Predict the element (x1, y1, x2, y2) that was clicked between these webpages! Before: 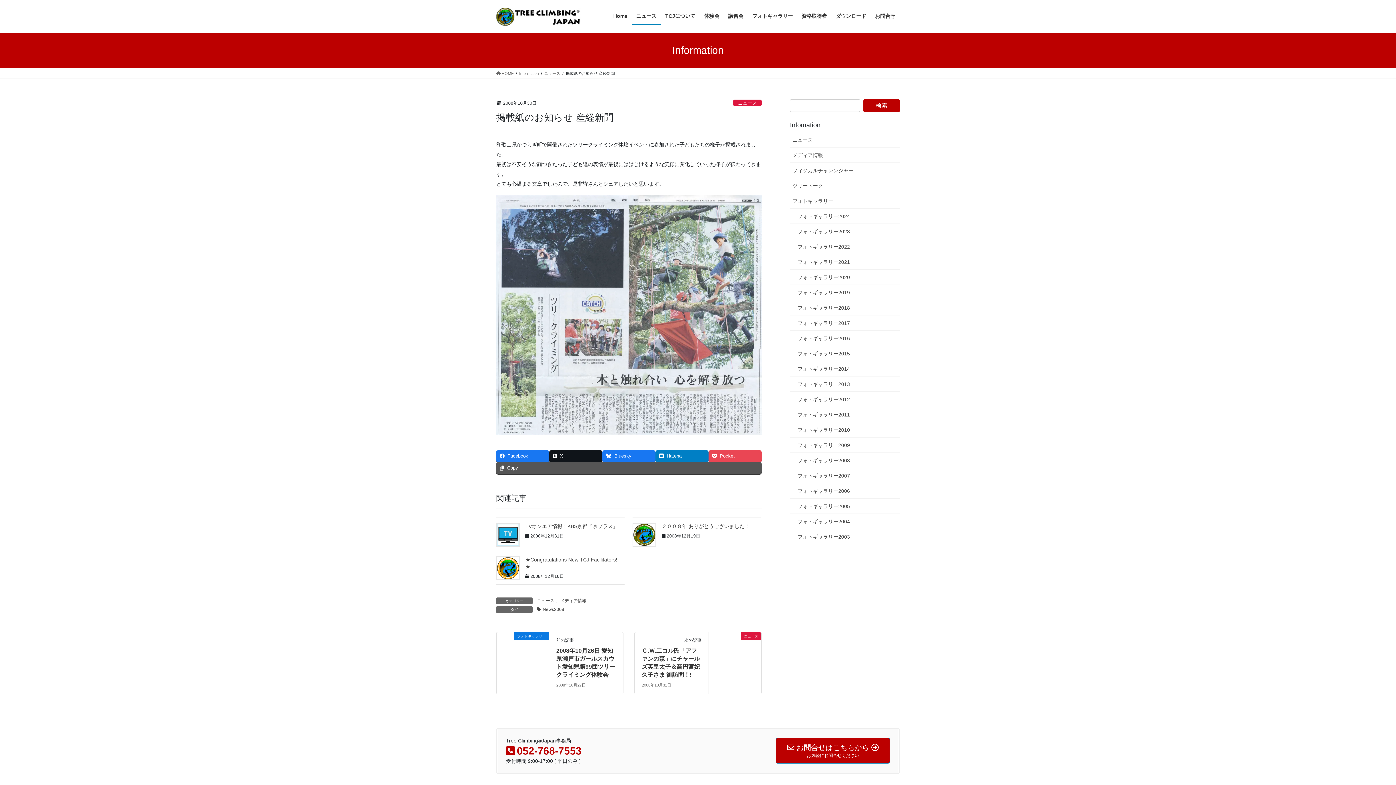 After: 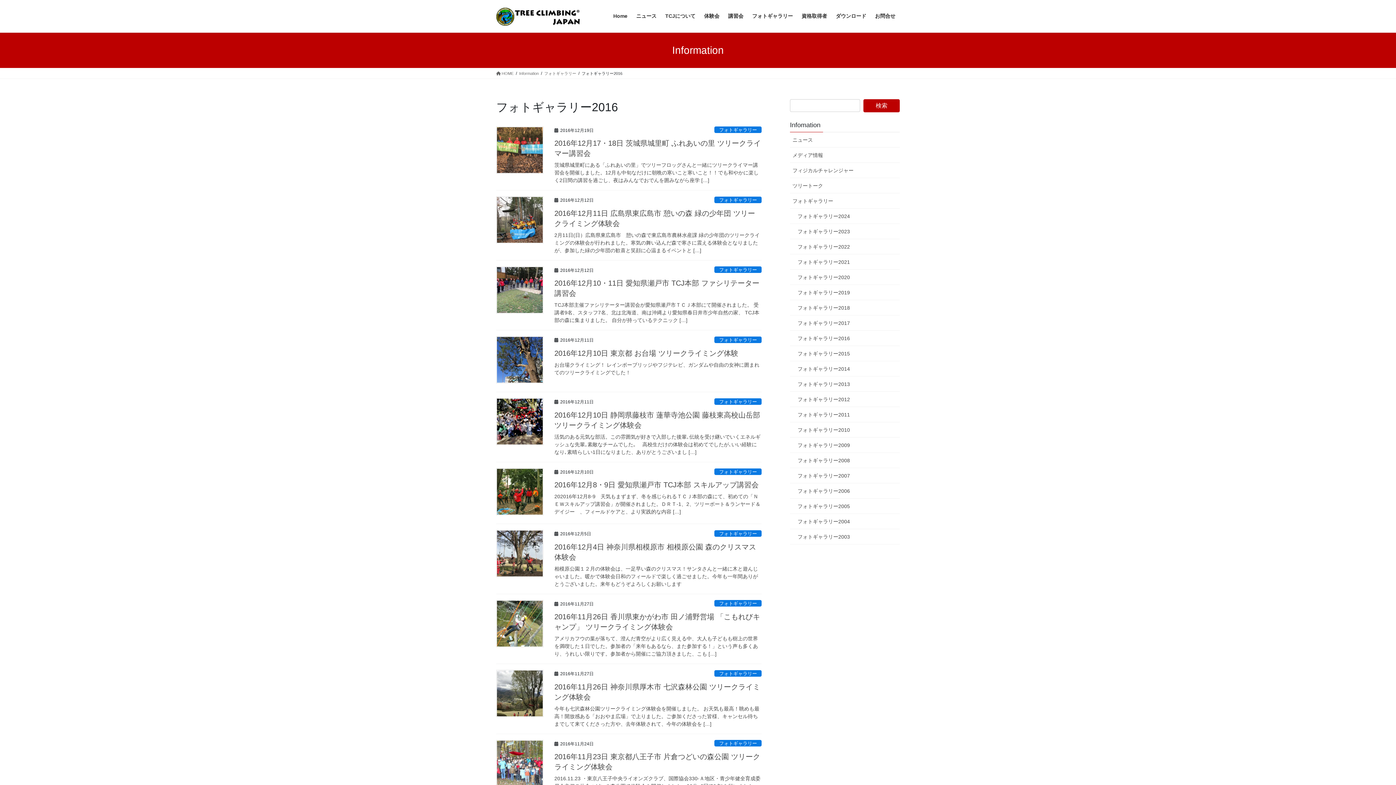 Action: bbox: (790, 330, 900, 346) label: フォトギャラリー2016